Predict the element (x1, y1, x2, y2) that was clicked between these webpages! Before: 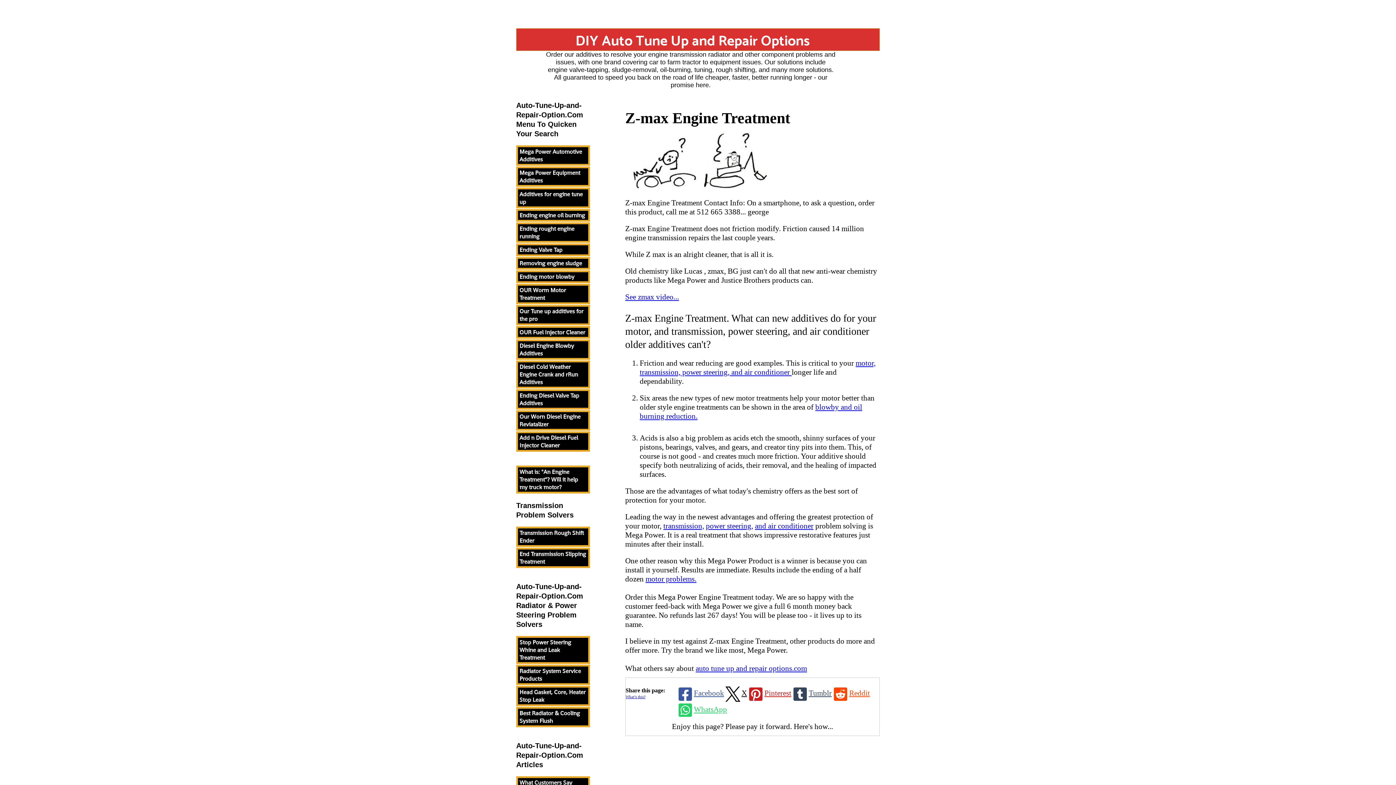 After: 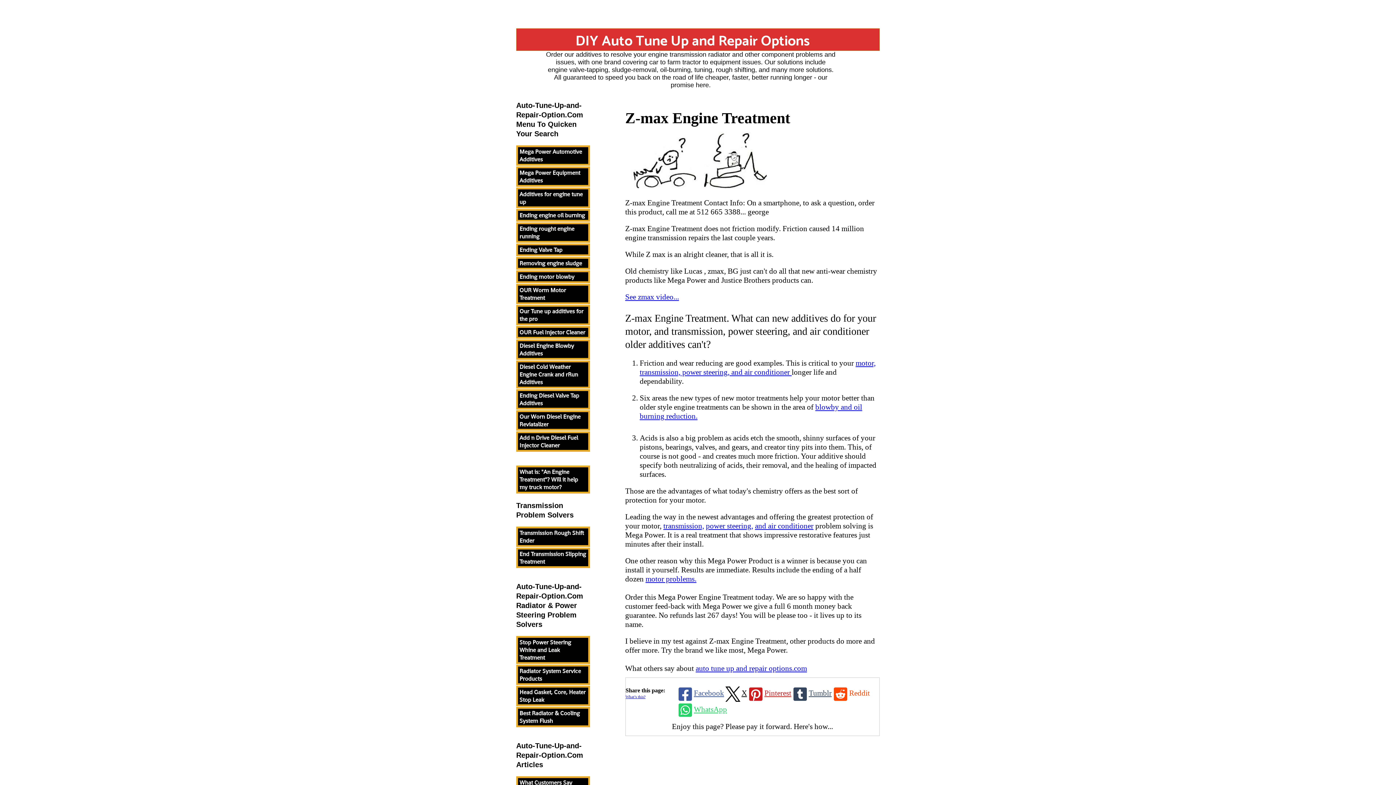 Action: bbox: (831, 685, 870, 702) label: Reddit